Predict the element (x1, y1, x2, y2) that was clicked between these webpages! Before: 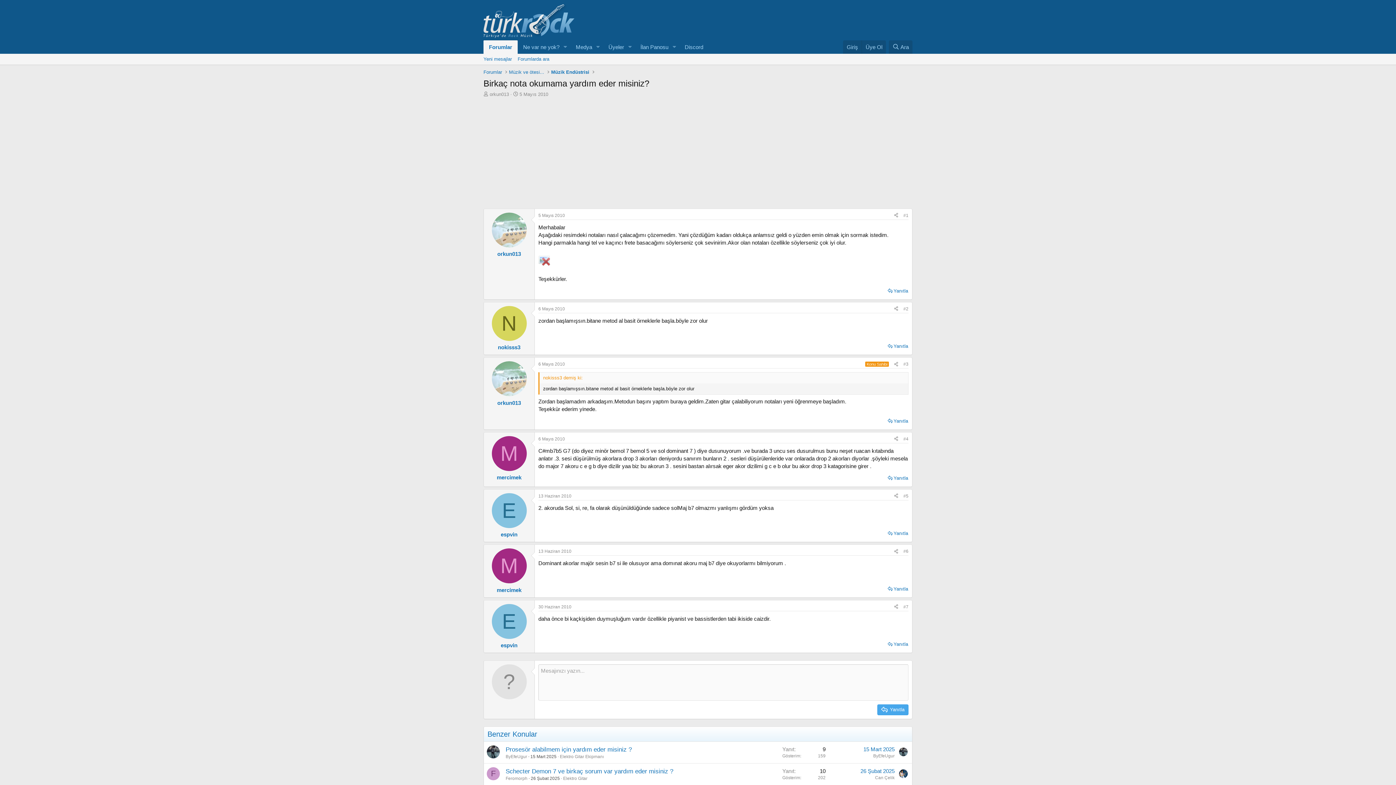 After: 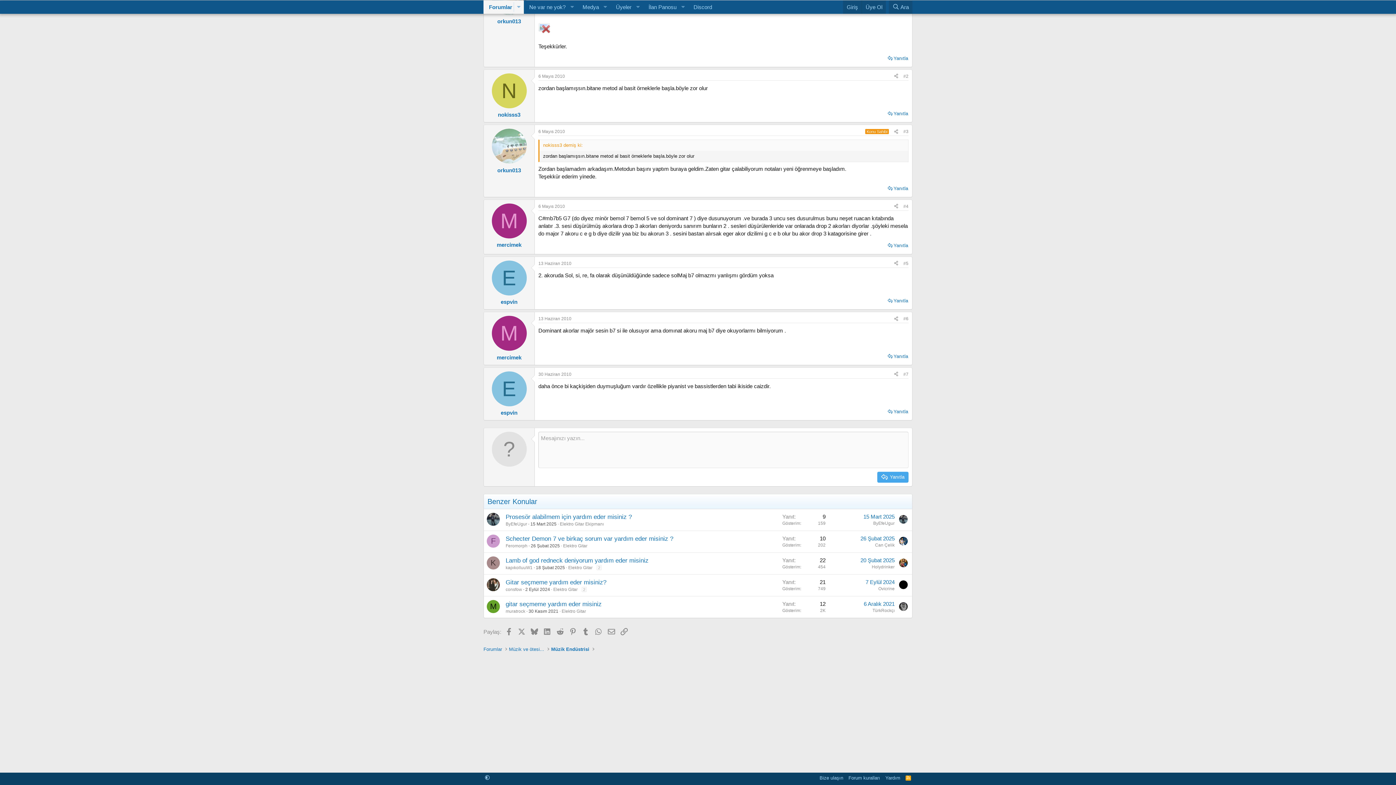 Action: label: 6 Mayıs 2010 bbox: (538, 306, 565, 311)